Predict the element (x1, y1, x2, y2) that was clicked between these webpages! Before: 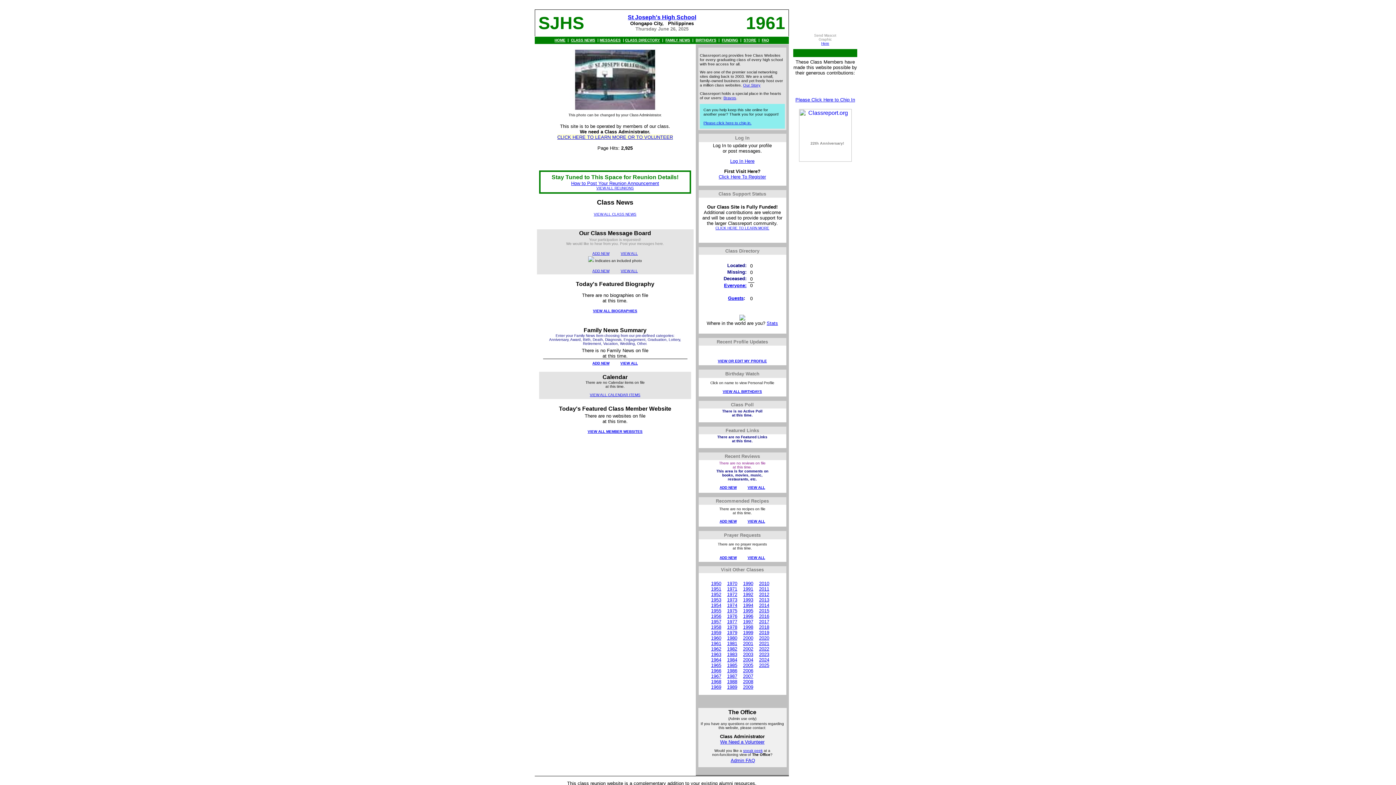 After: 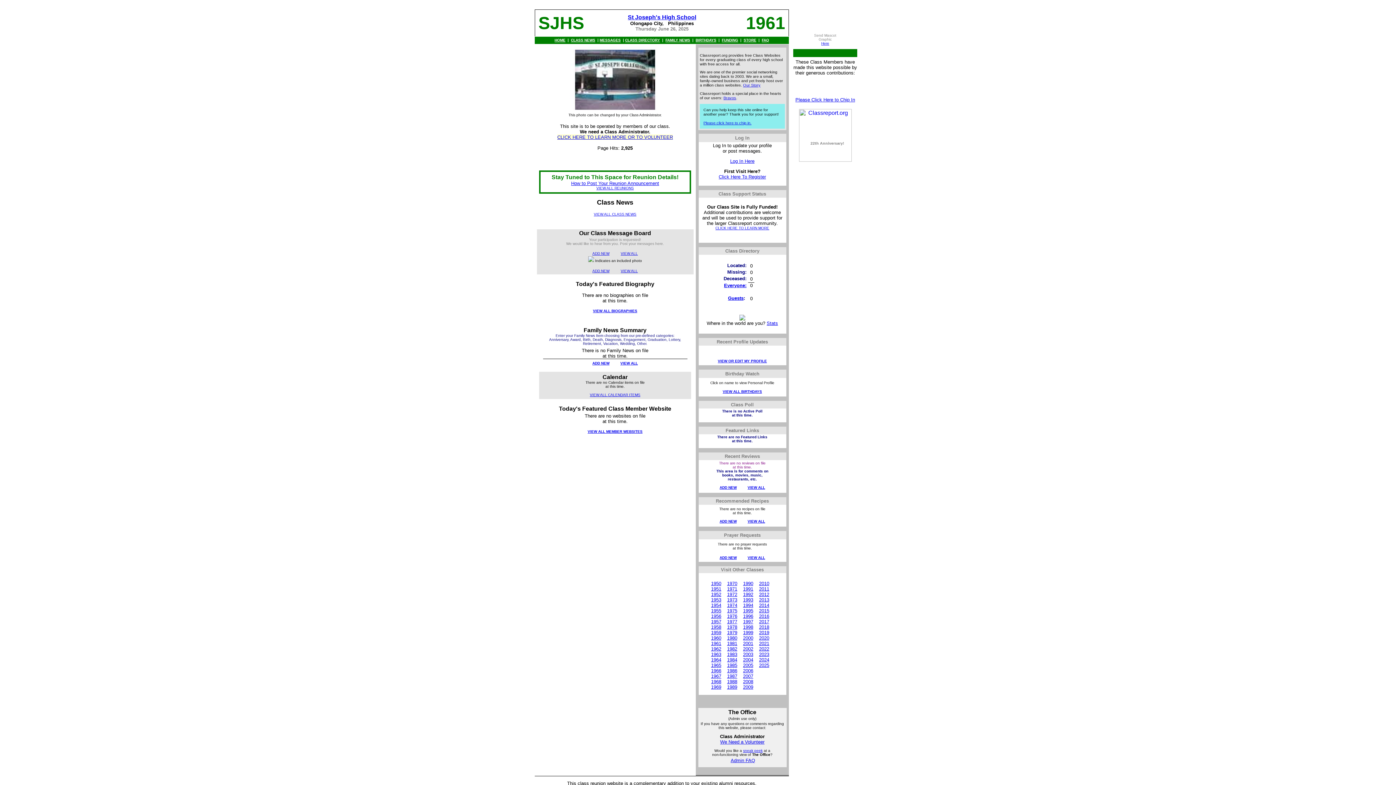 Action: label: ADD NEW bbox: (592, 269, 609, 273)